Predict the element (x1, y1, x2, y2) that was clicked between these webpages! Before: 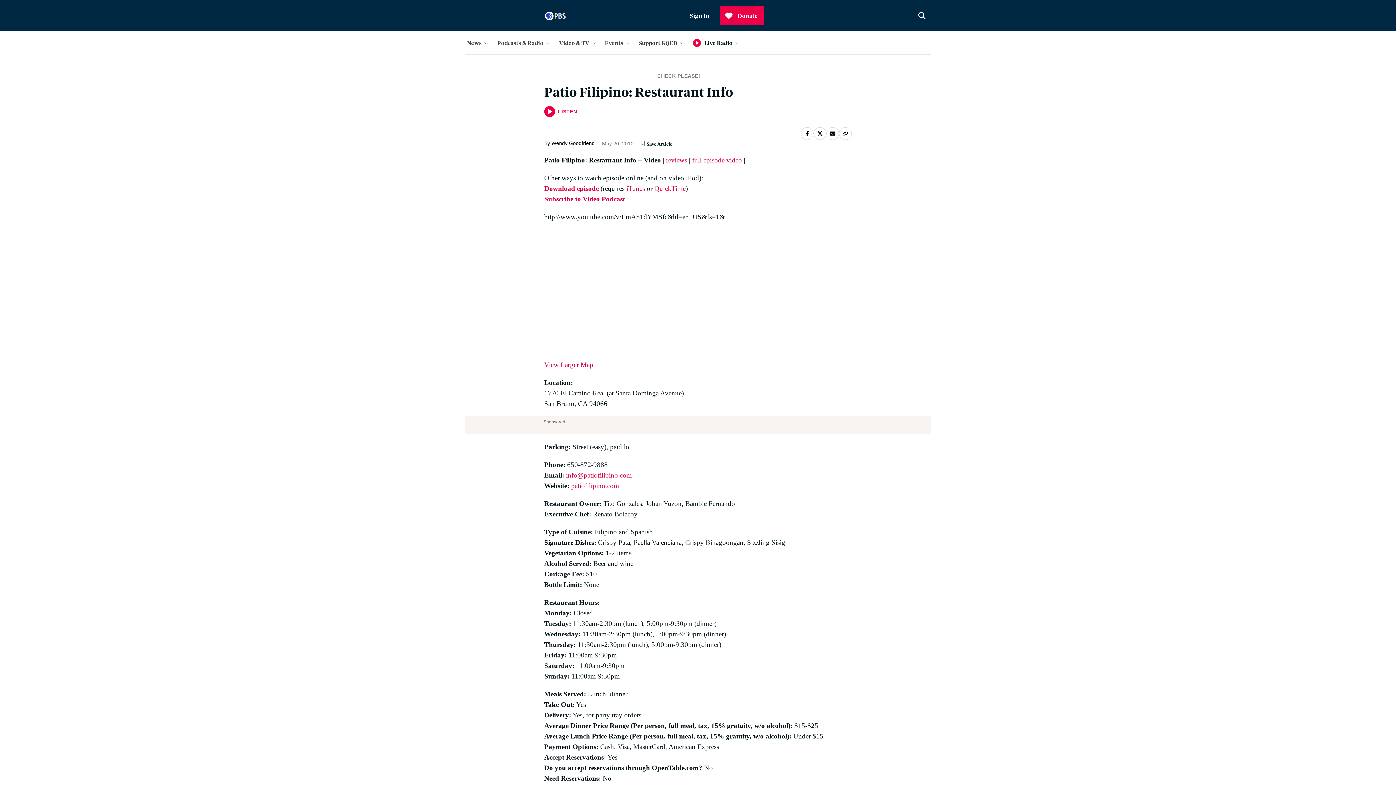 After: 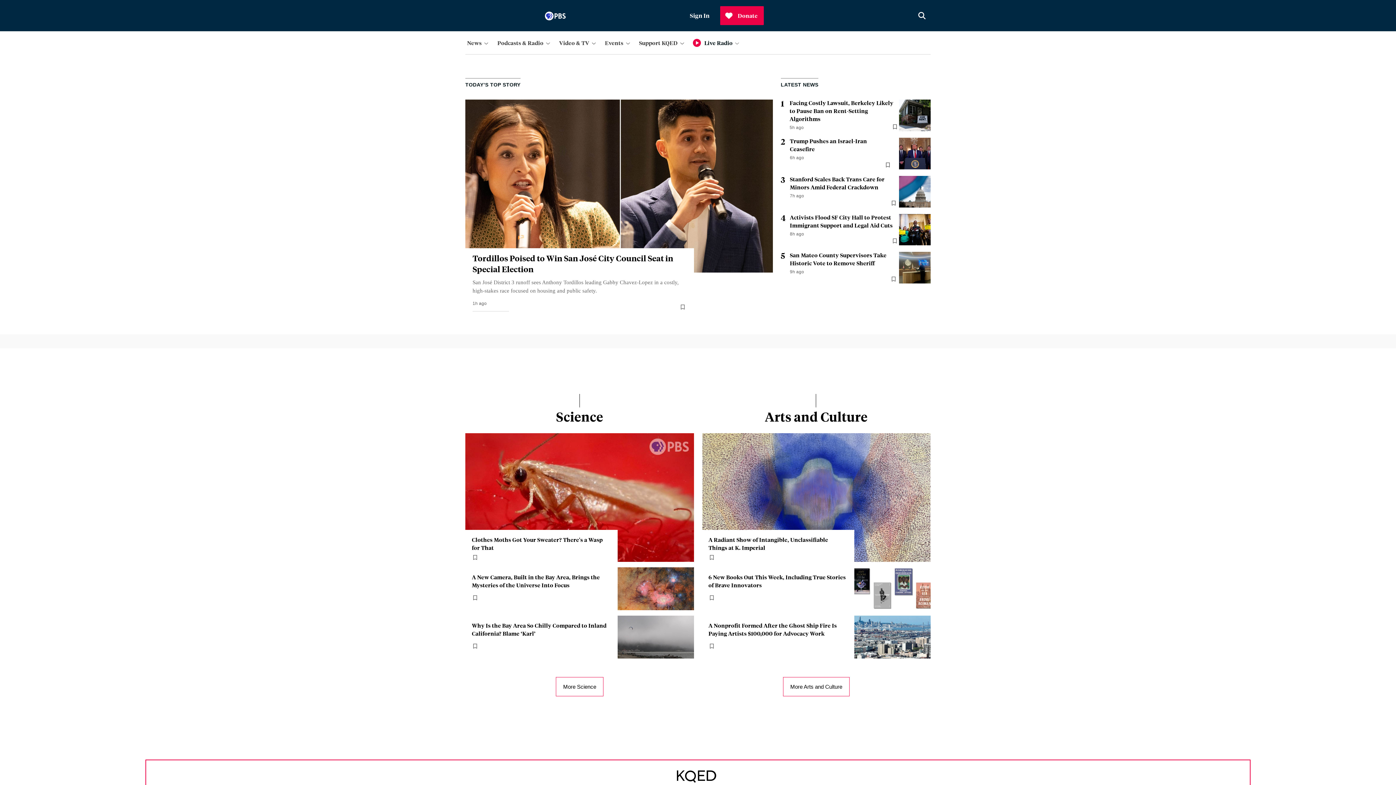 Action: bbox: (462, 7, 510, 24)